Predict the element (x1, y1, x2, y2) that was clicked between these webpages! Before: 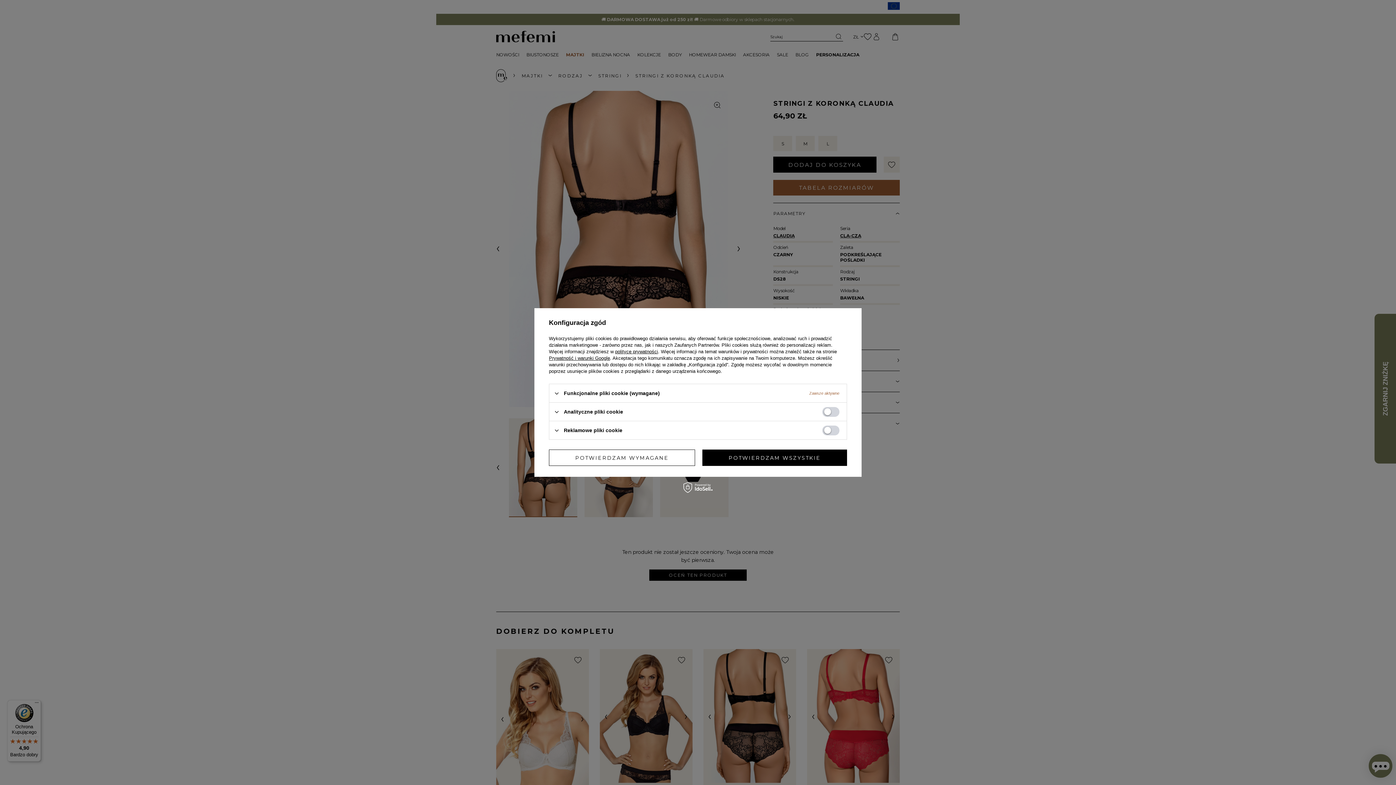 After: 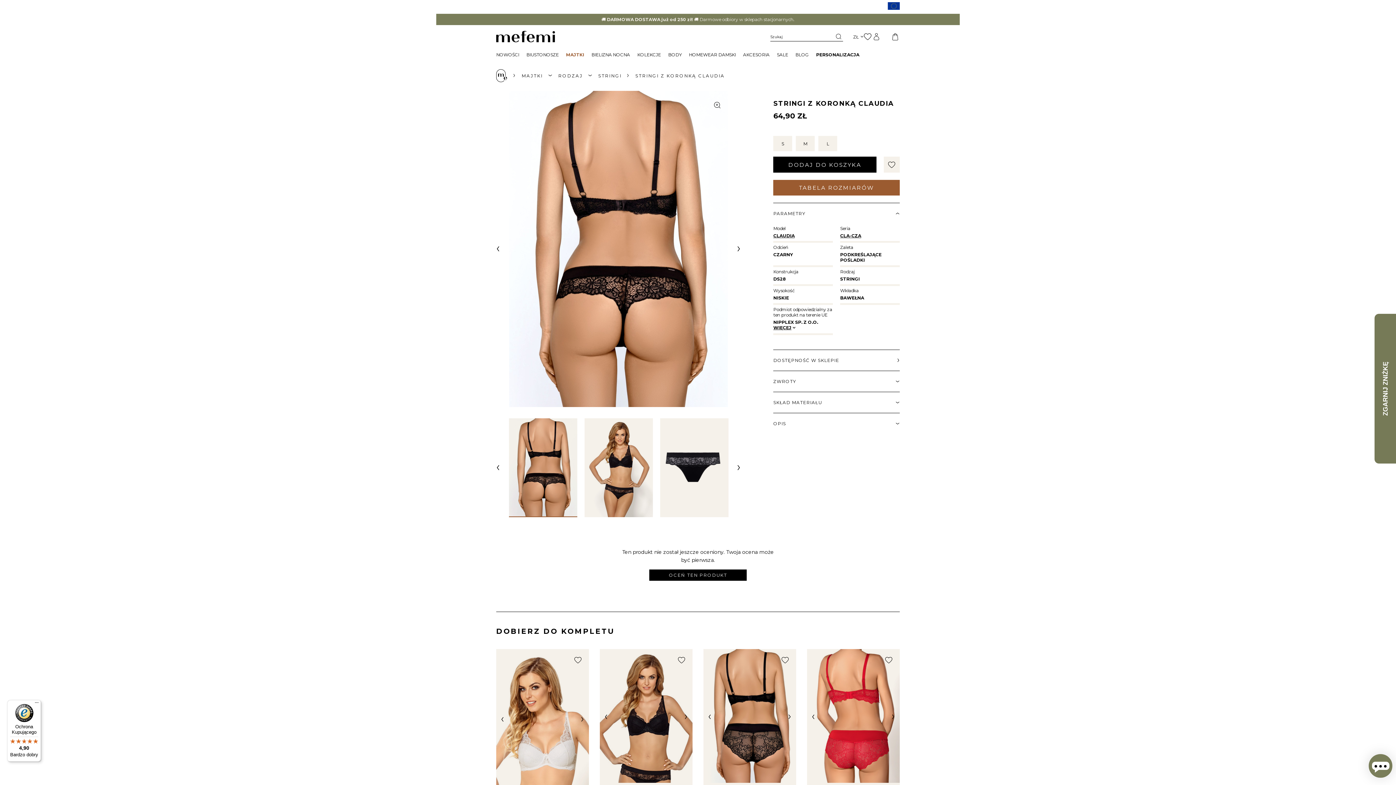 Action: label: POTWIERDZAM WSZYSTKIE bbox: (702, 449, 847, 466)